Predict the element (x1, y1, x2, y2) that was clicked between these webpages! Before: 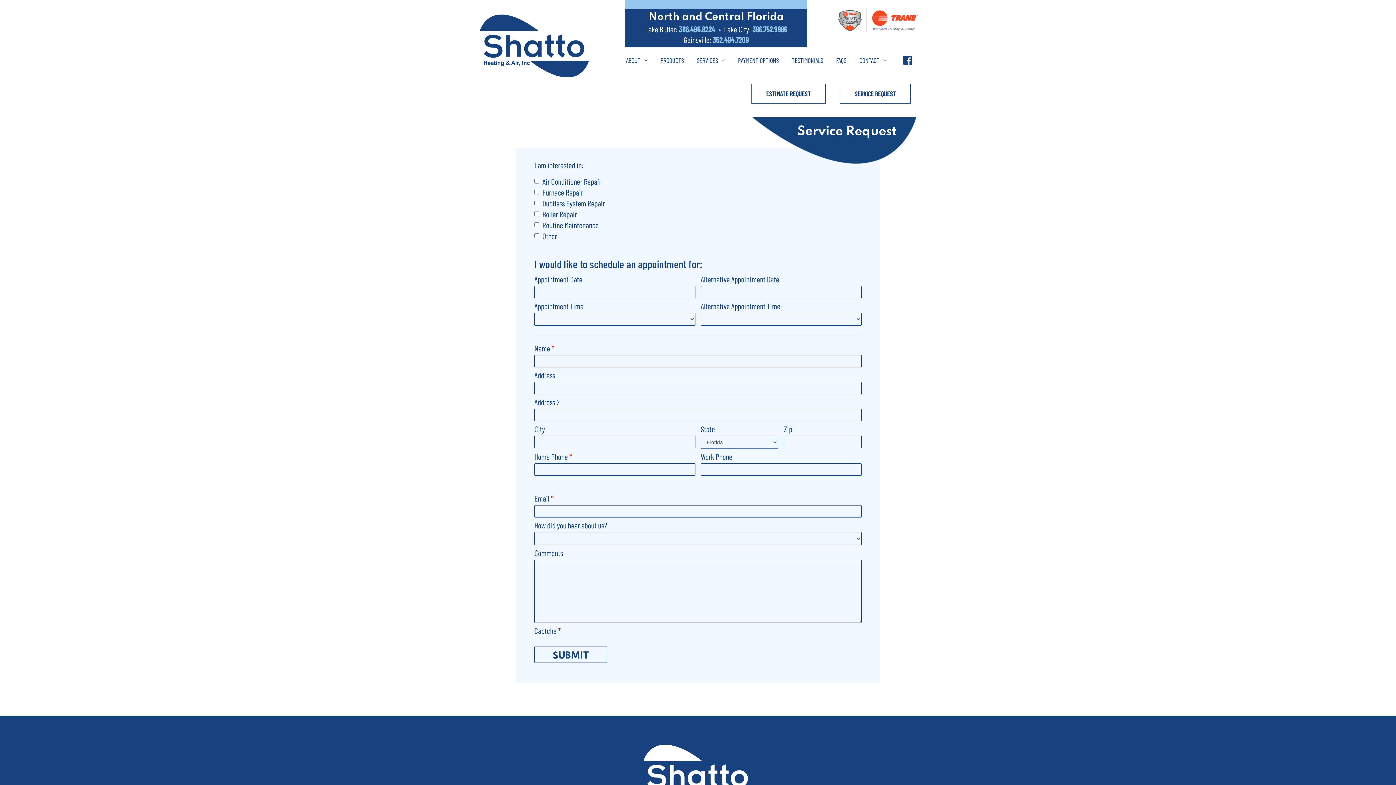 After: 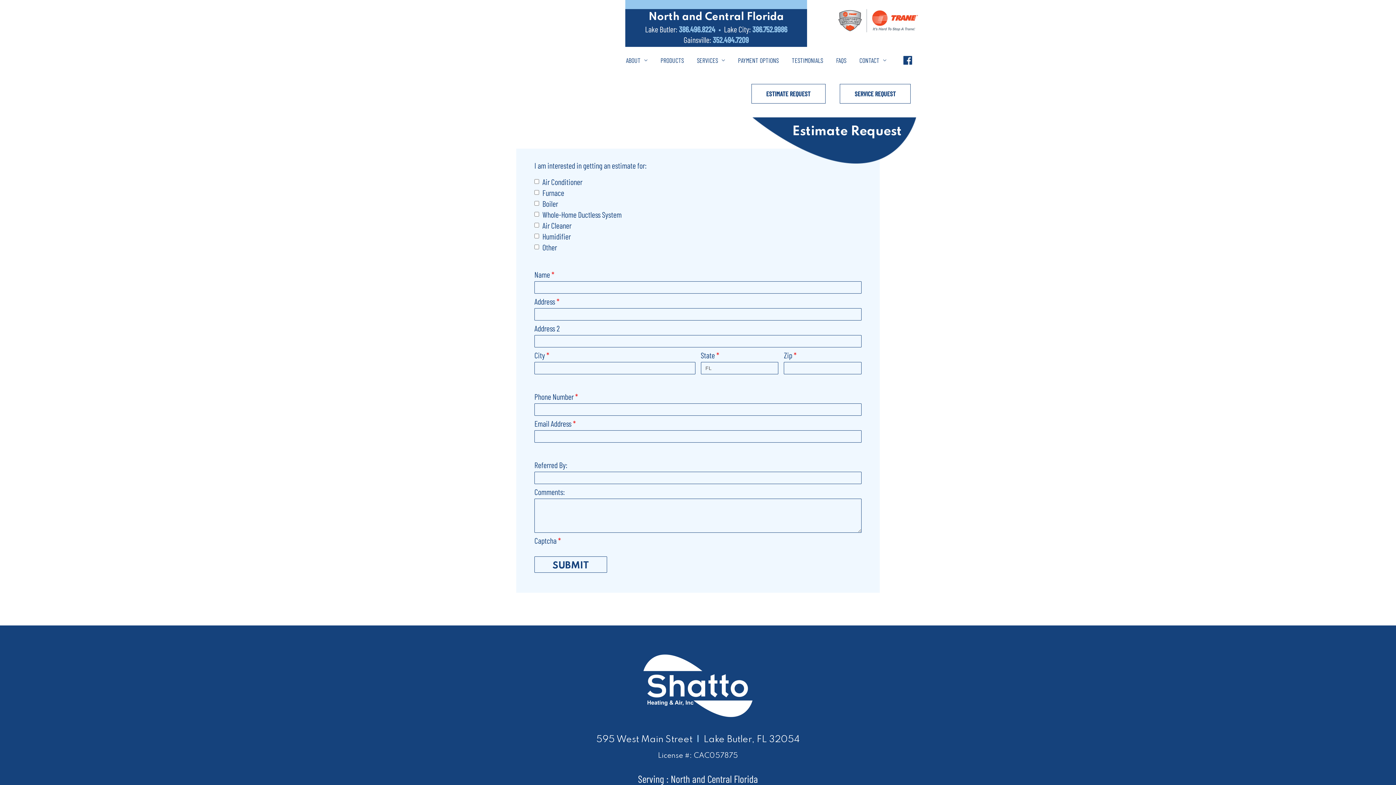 Action: label: ESTIMATE REQUEST bbox: (751, 83, 825, 103)